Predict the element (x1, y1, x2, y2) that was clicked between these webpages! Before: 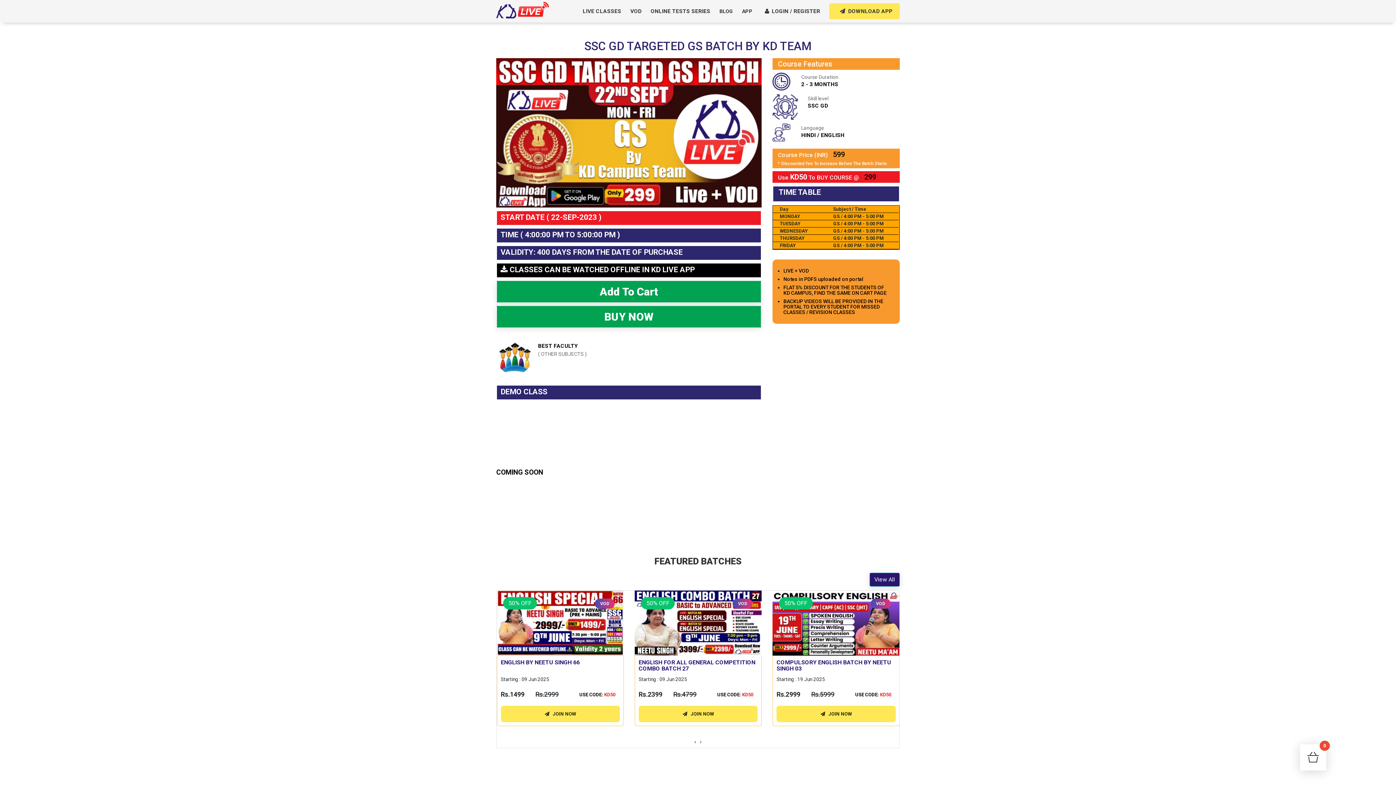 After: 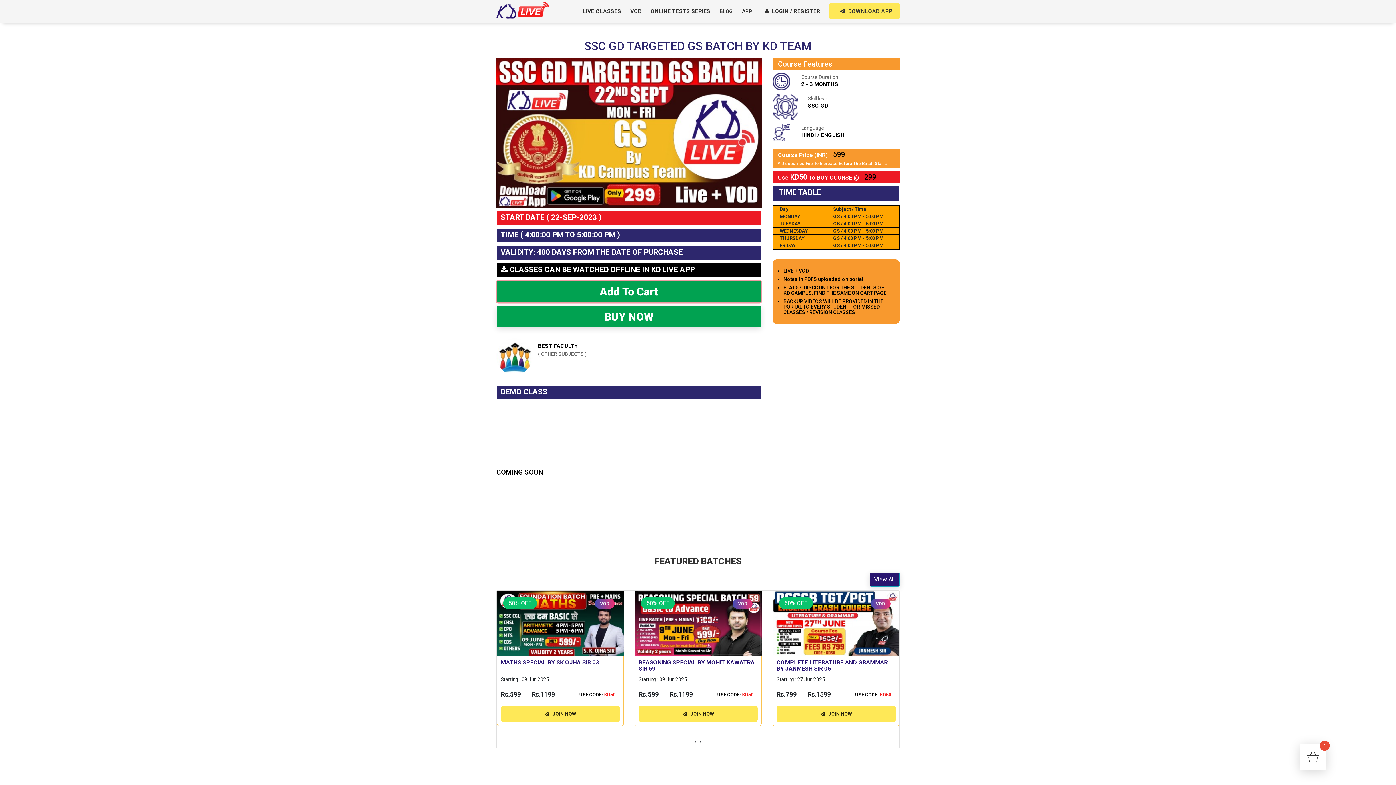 Action: bbox: (497, 280, 761, 302) label: Add To Cart